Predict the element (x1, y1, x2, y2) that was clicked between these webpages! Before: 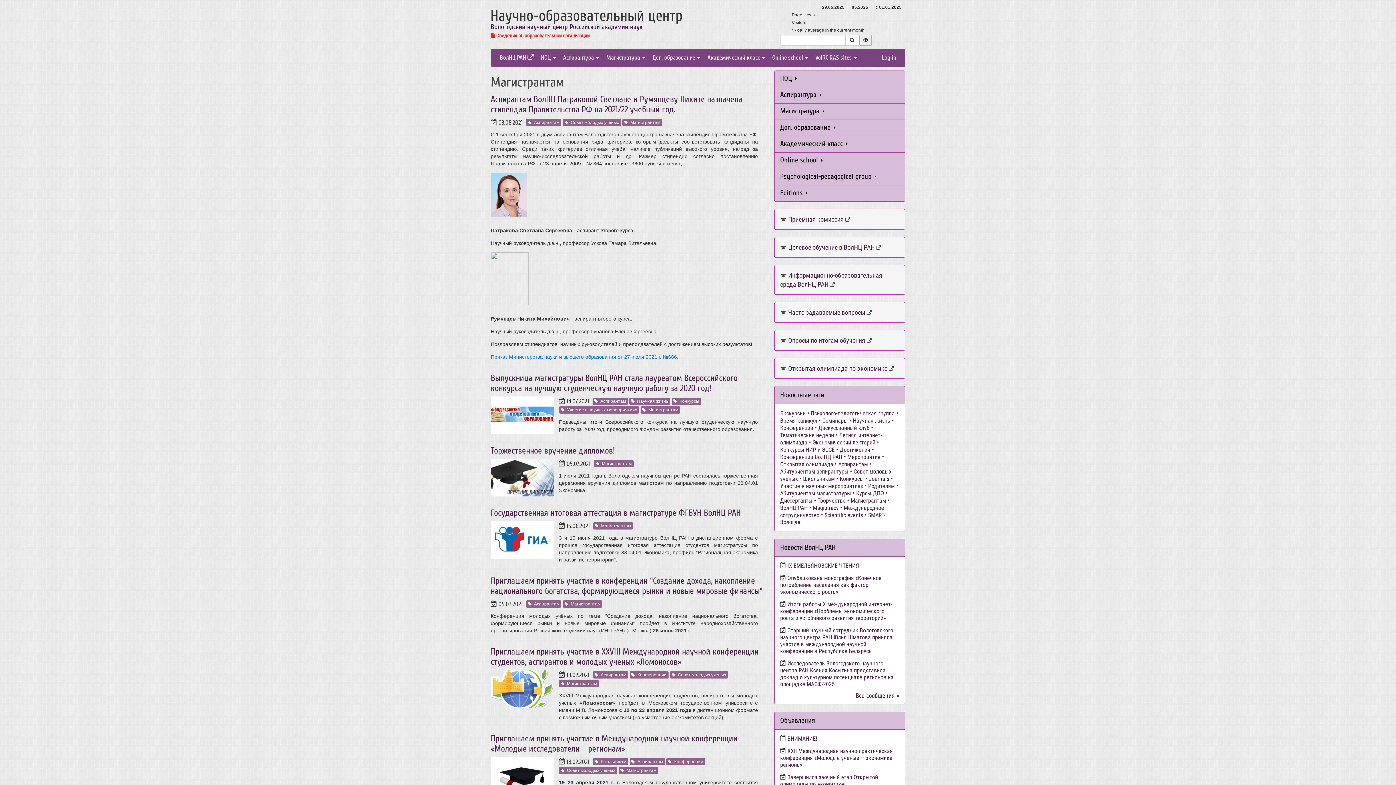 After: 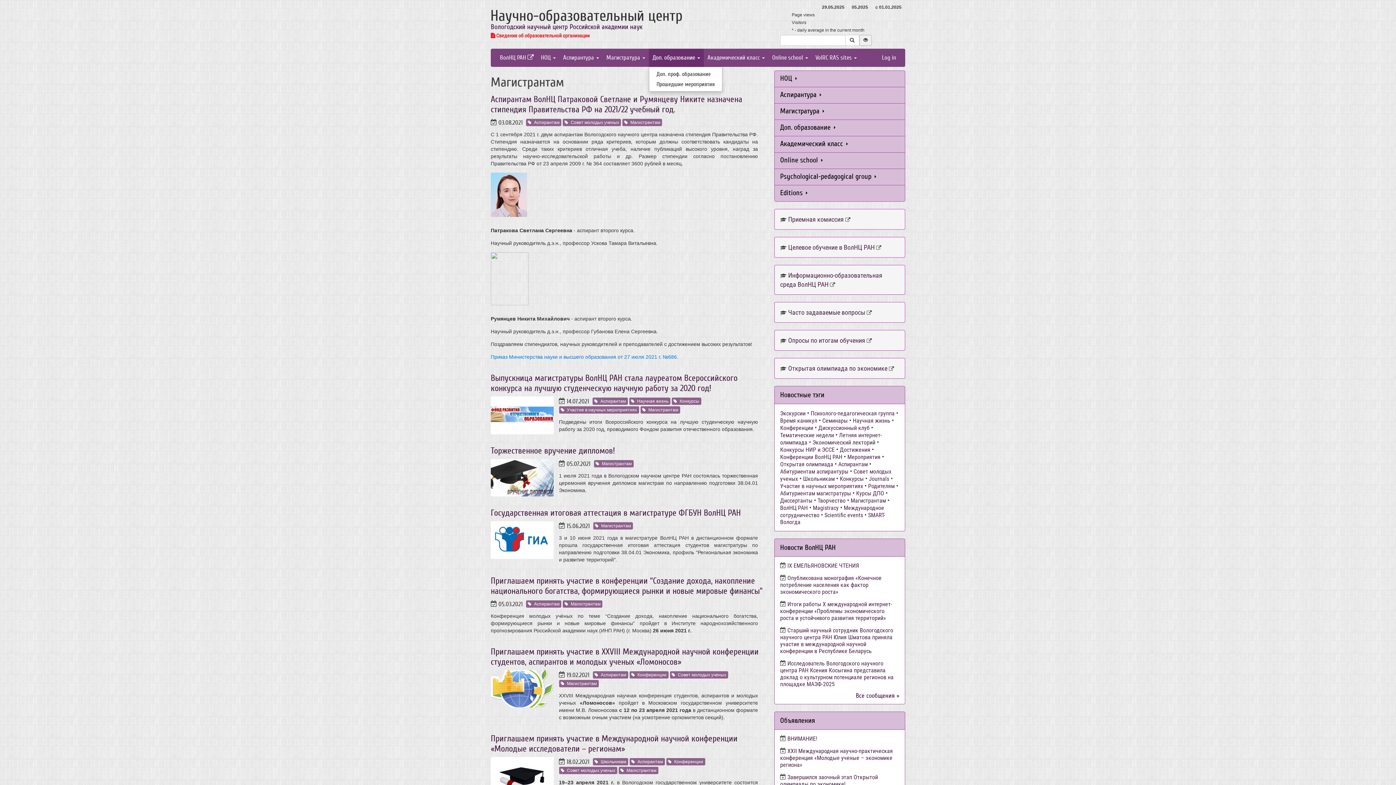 Action: bbox: (649, 48, 704, 66) label: Доп. образование 